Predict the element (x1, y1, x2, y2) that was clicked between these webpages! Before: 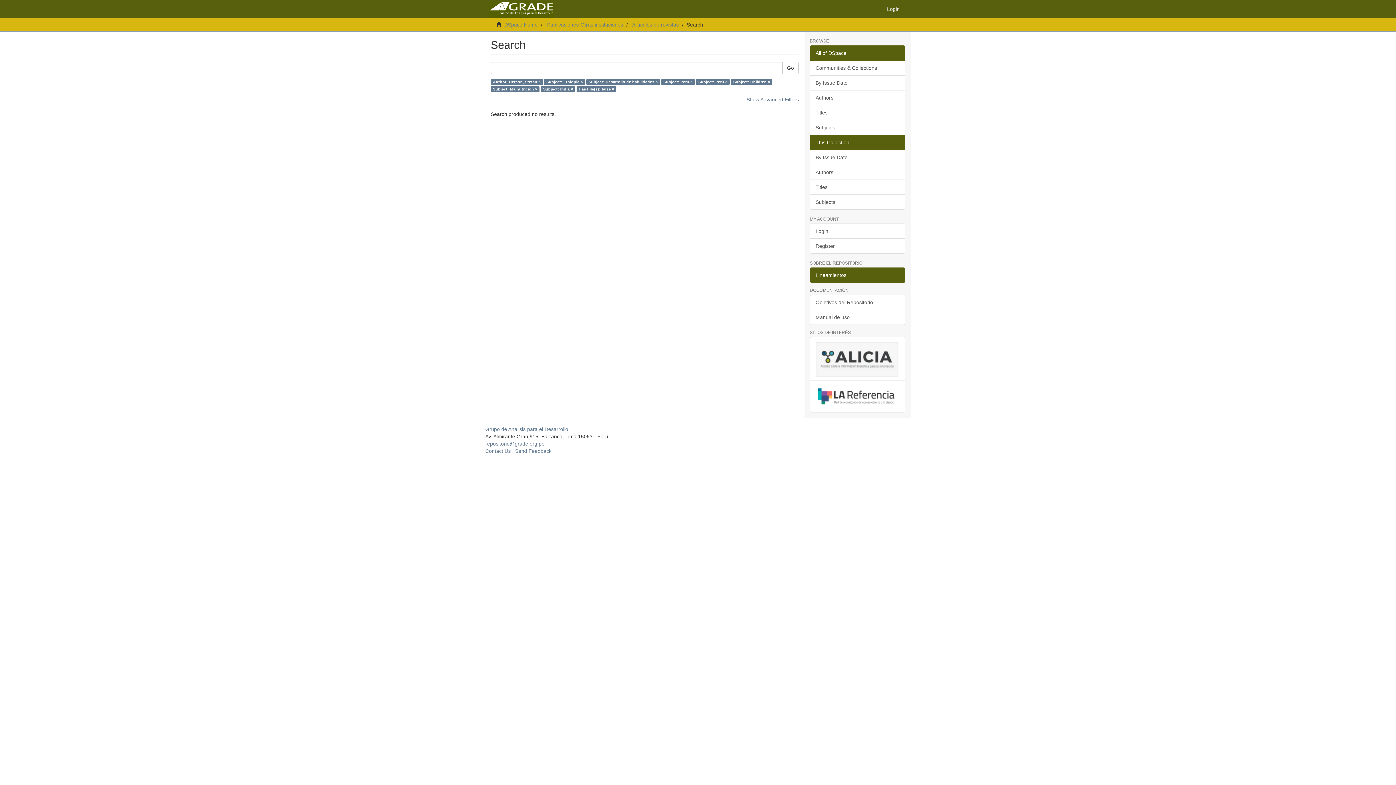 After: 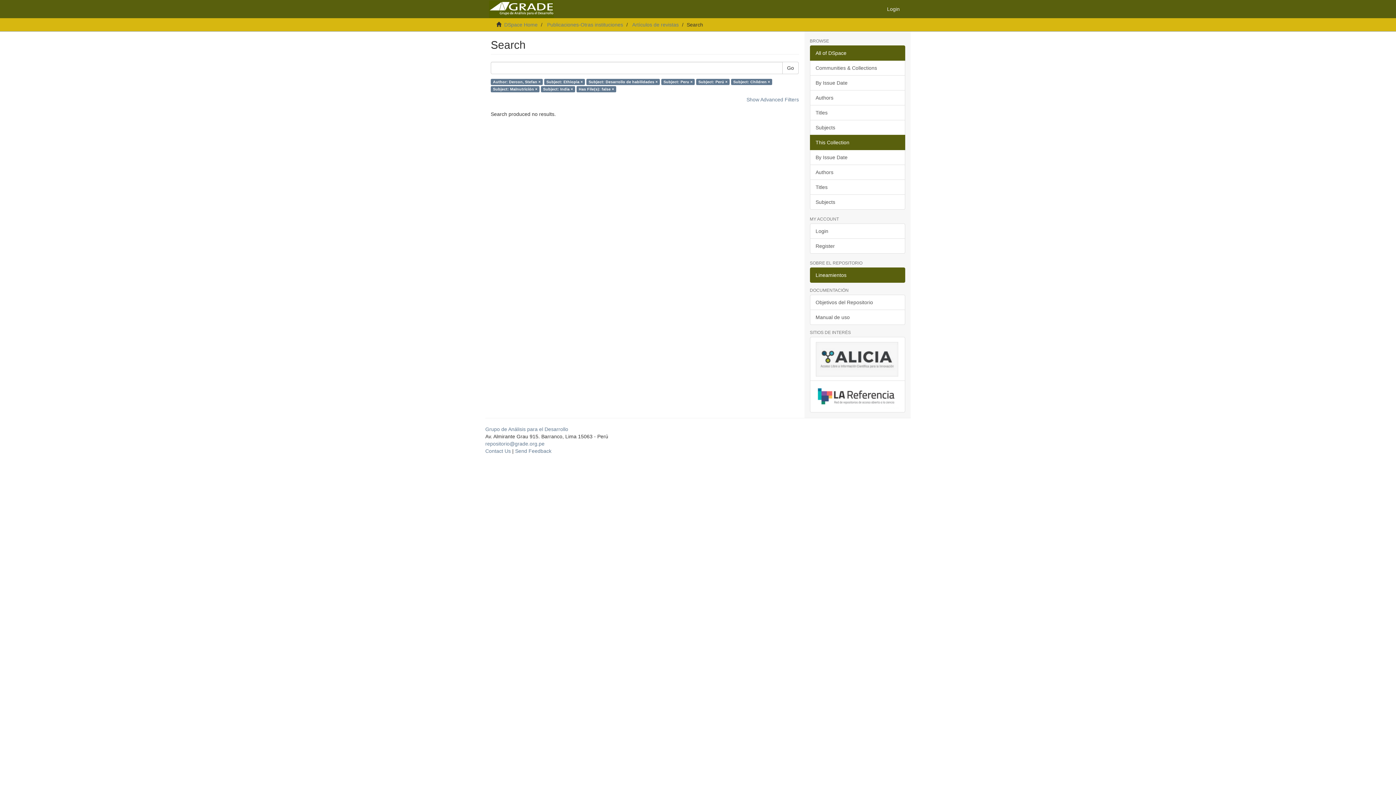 Action: bbox: (810, 267, 905, 282) label: Lineamientos